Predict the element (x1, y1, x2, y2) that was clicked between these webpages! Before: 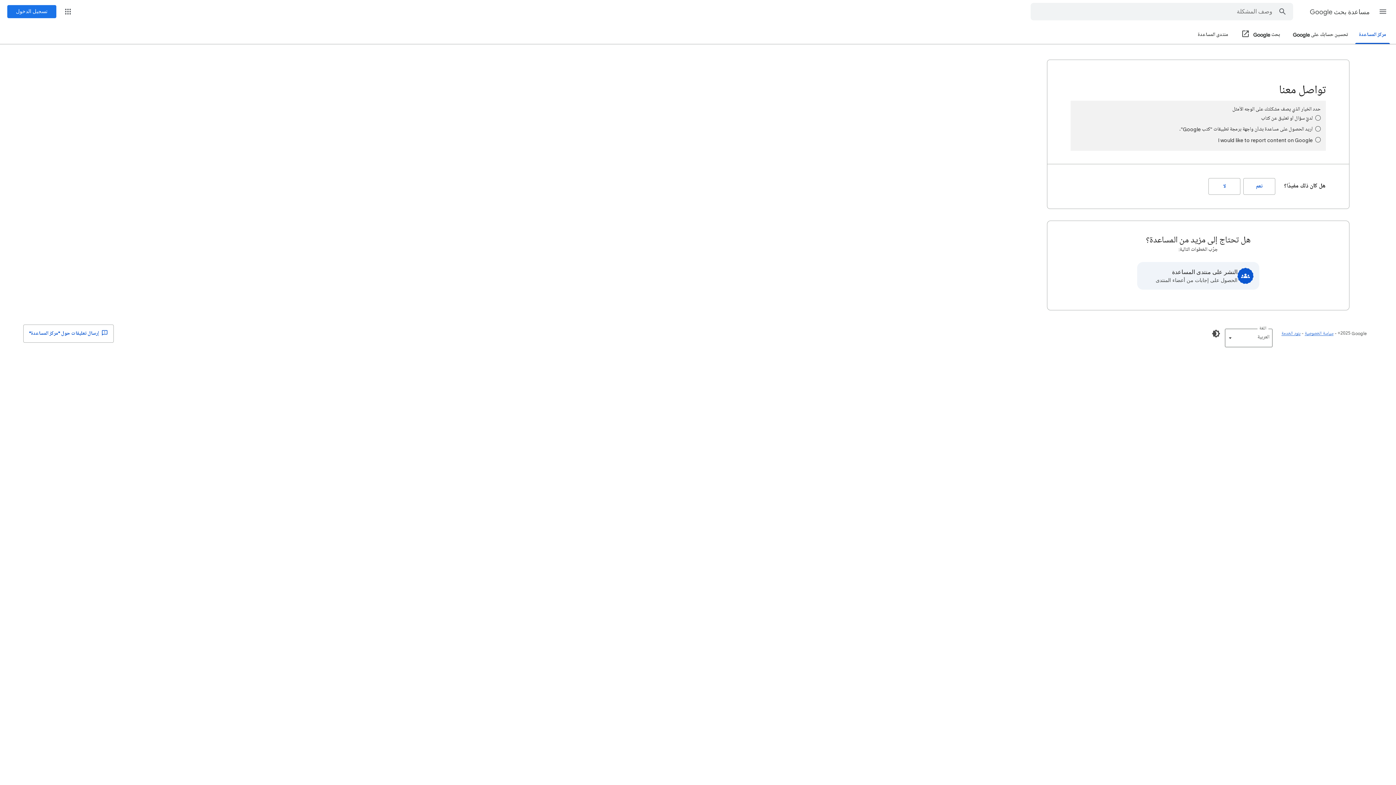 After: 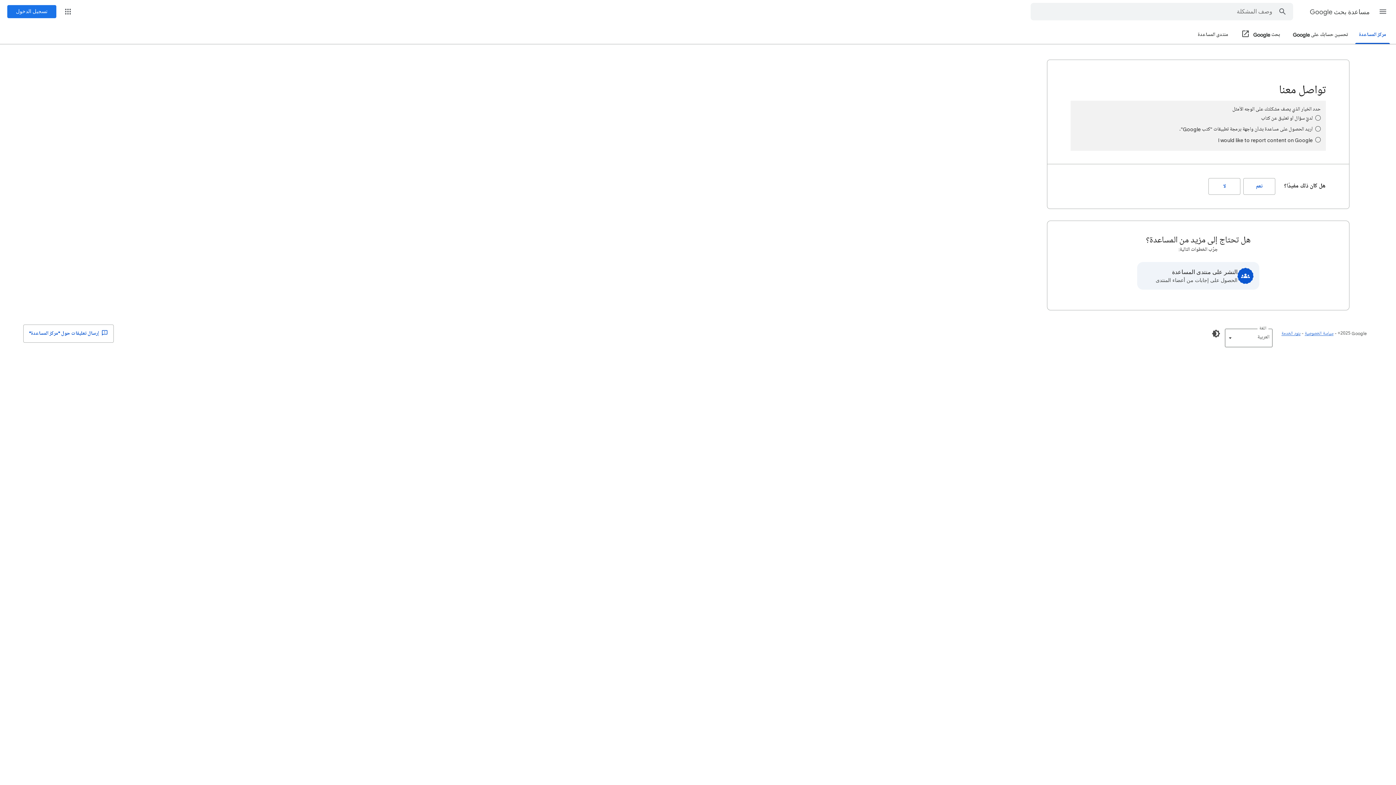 Action: label: بحث Google (فتح في نافذة جديدة) bbox: (1241, 26, 1280, 44)